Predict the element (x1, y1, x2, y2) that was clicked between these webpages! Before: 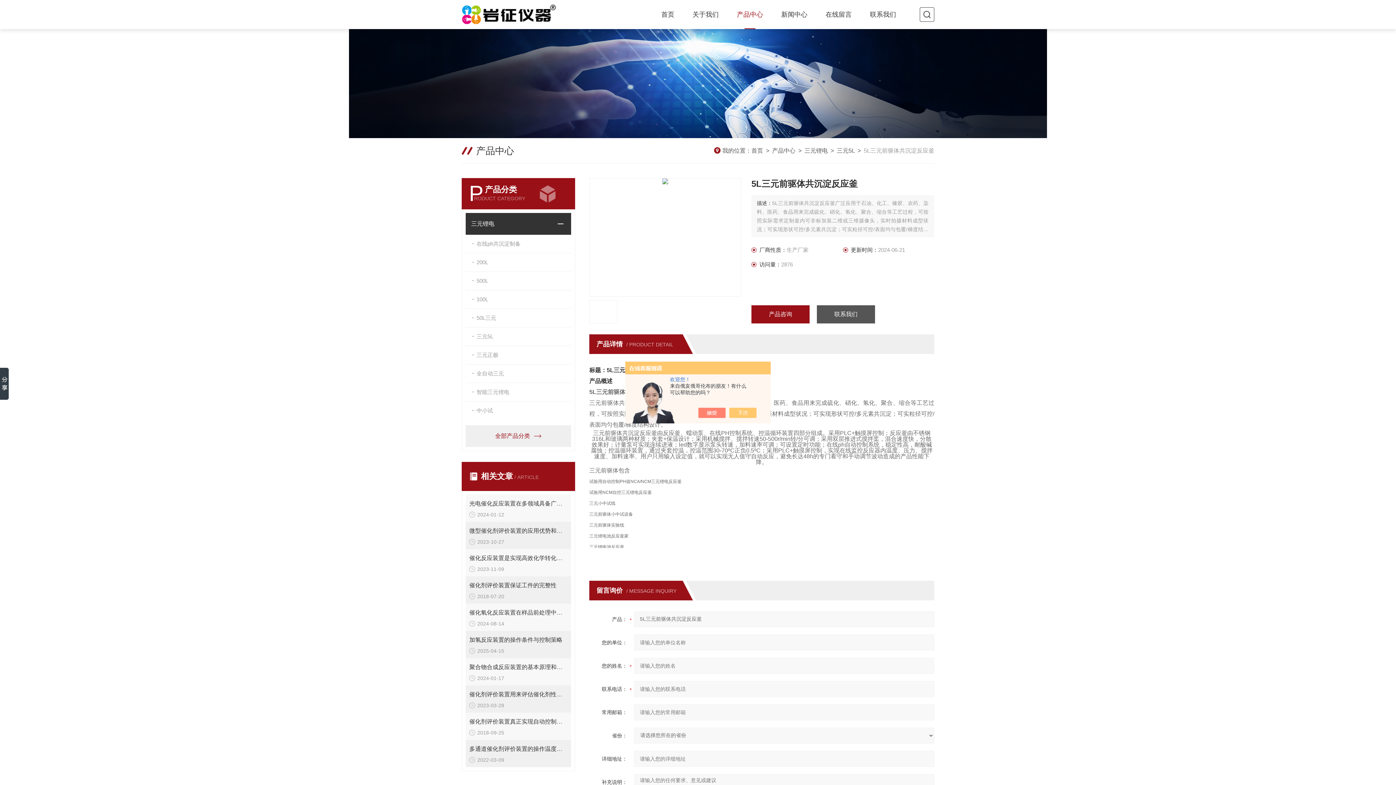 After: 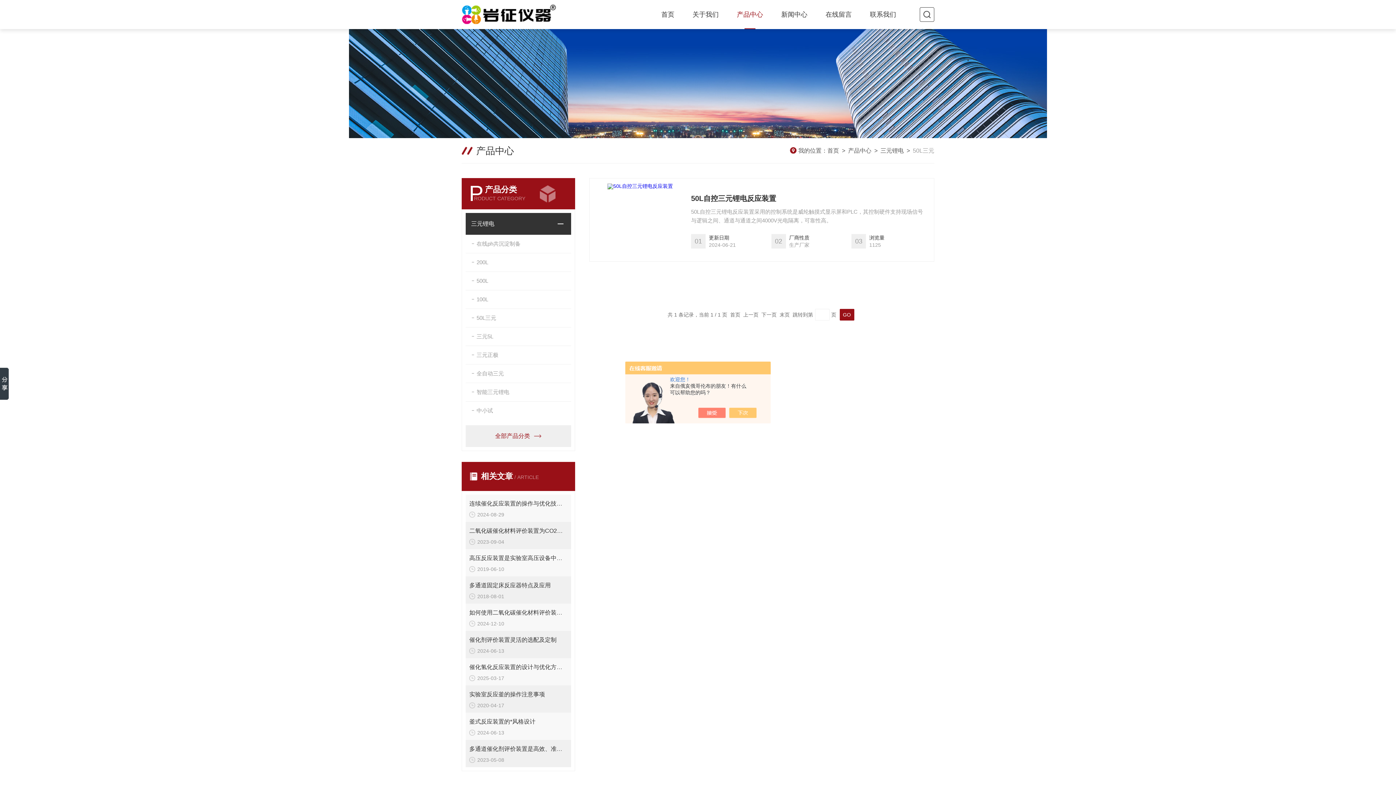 Action: bbox: (465, 308, 571, 327) label: 50L三元